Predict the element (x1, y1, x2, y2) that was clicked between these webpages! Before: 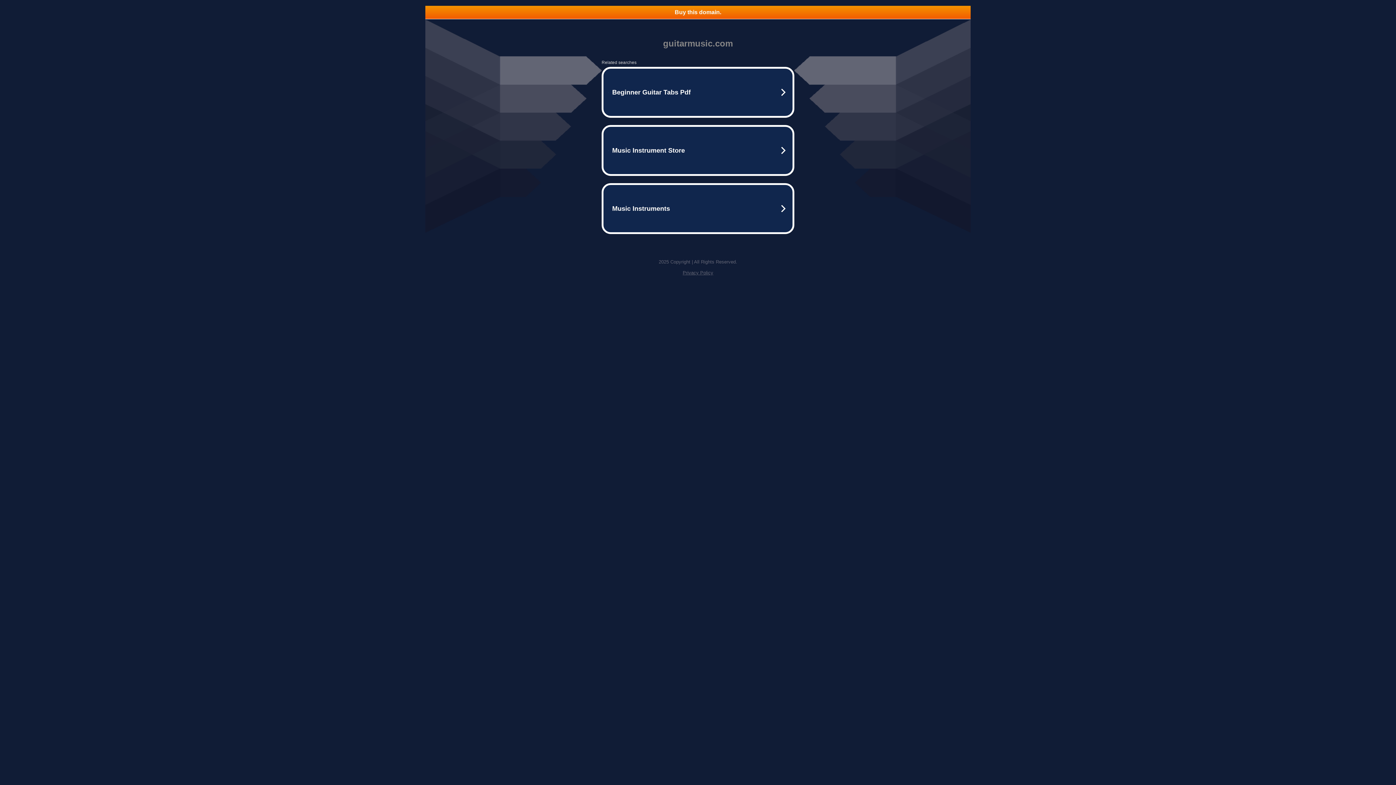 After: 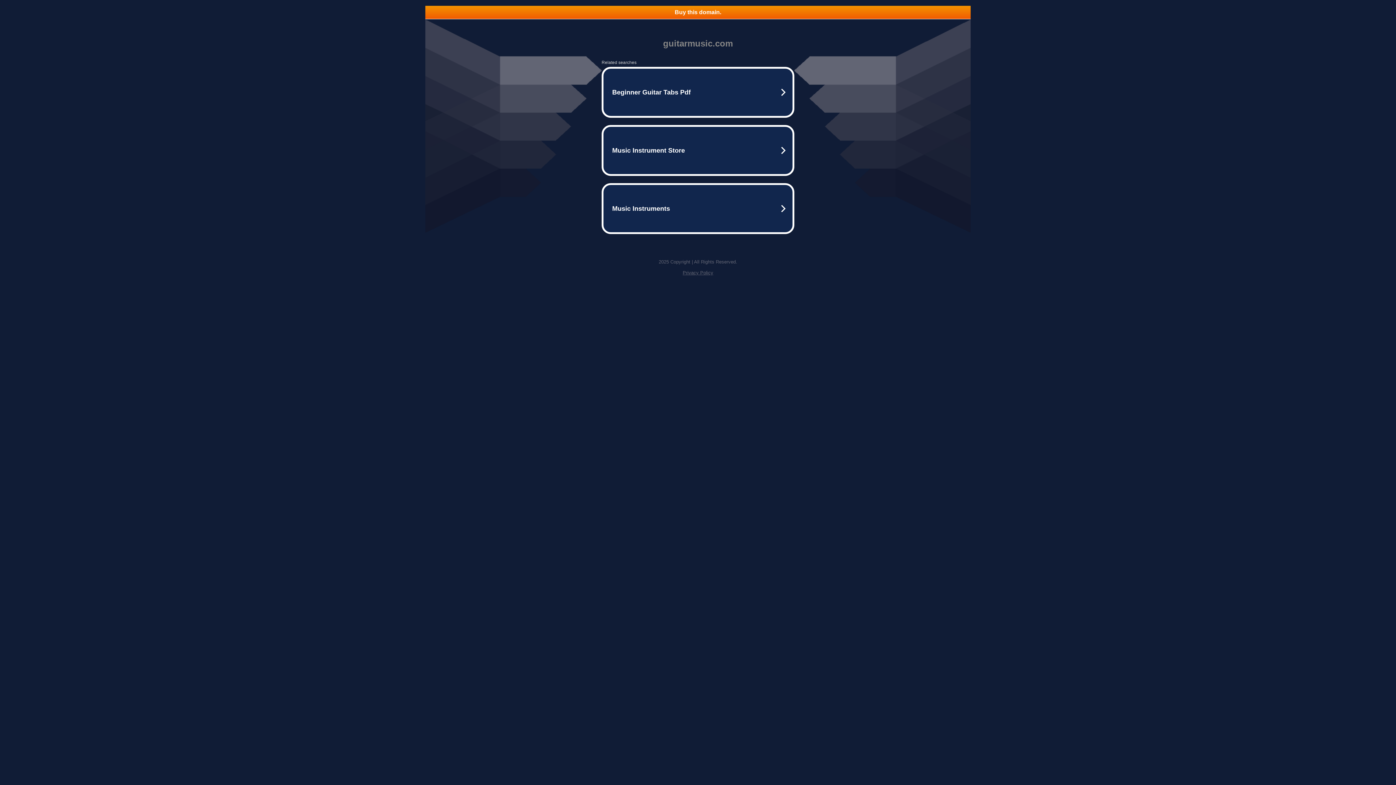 Action: bbox: (682, 270, 713, 275) label: Privacy Policy